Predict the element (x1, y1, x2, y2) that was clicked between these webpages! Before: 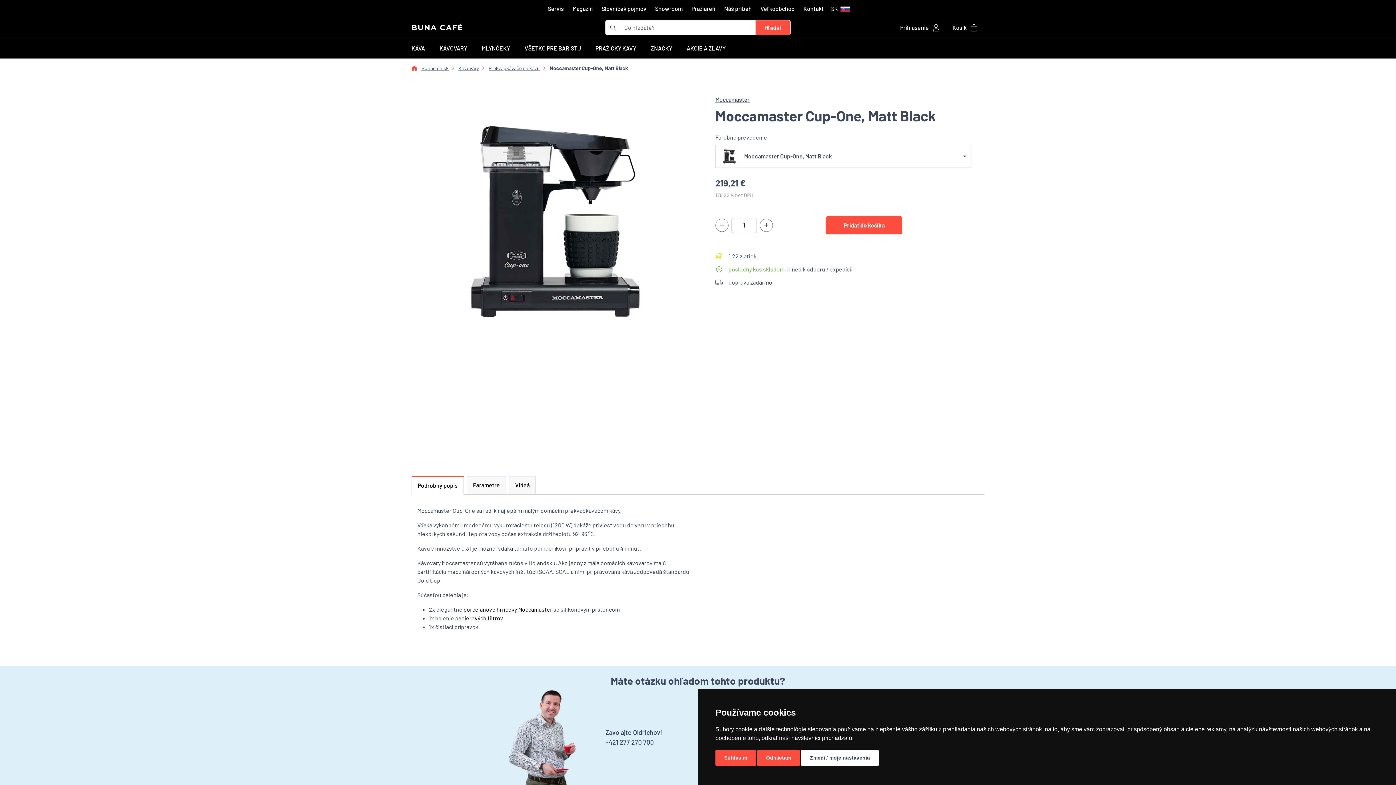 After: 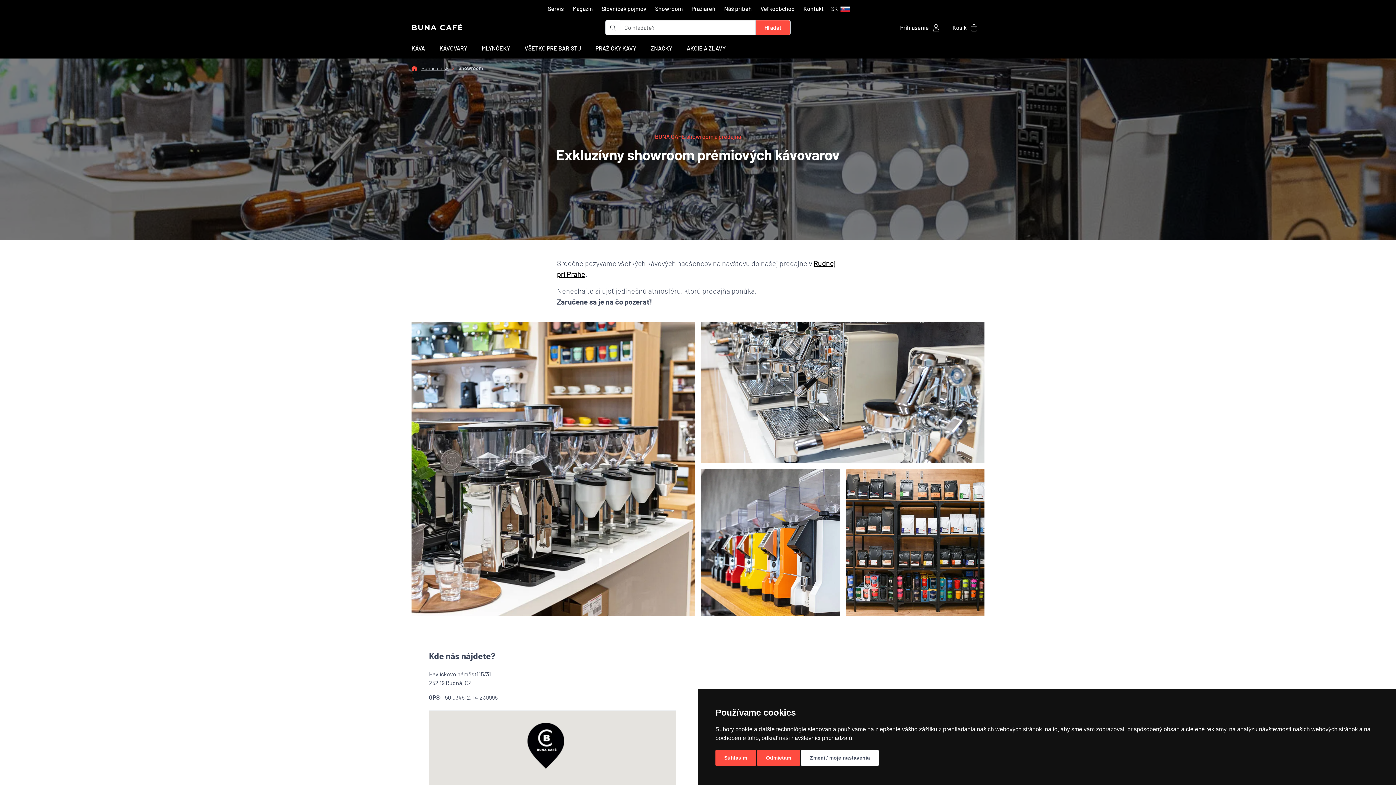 Action: bbox: (652, 1, 685, 16) label: Showroom